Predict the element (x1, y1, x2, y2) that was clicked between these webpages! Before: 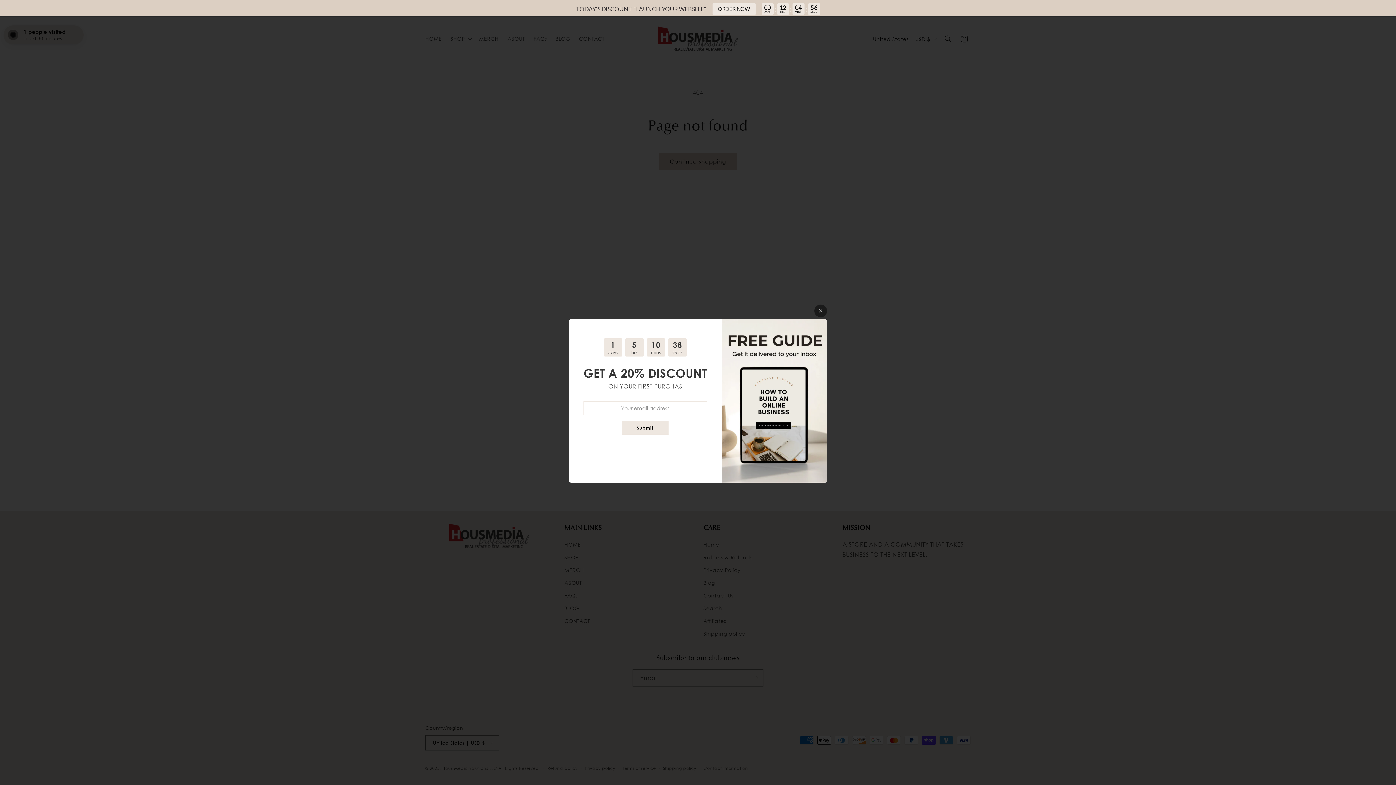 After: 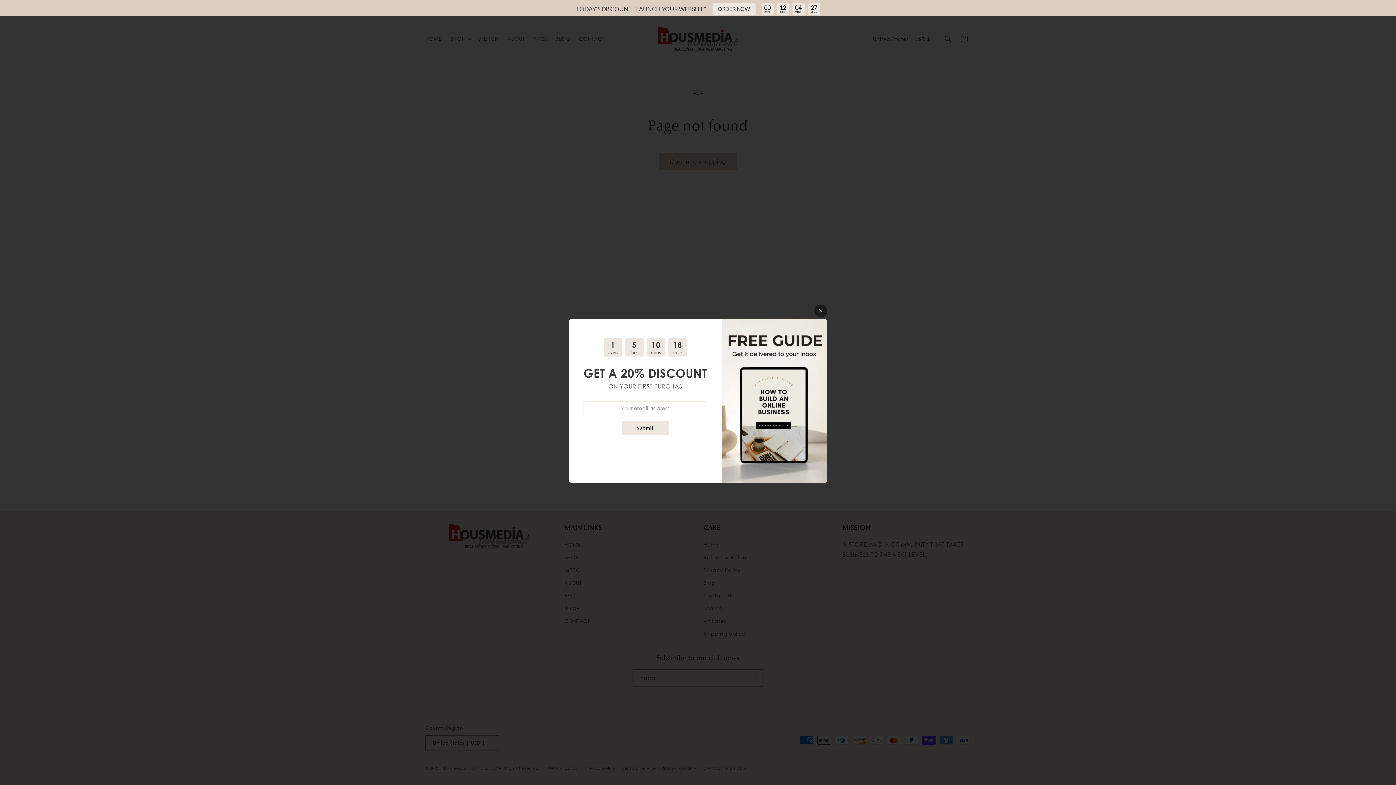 Action: label: Submit bbox: (622, 421, 668, 435)